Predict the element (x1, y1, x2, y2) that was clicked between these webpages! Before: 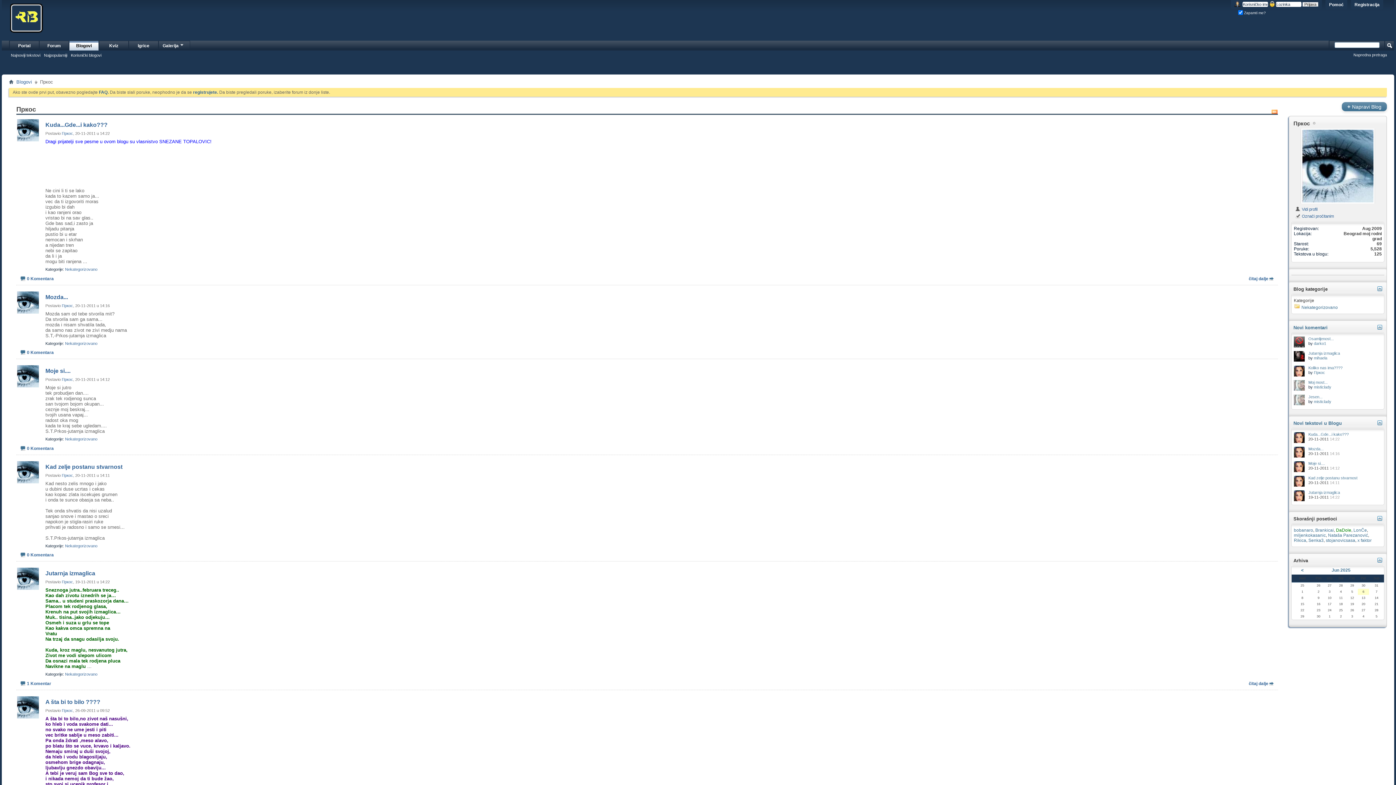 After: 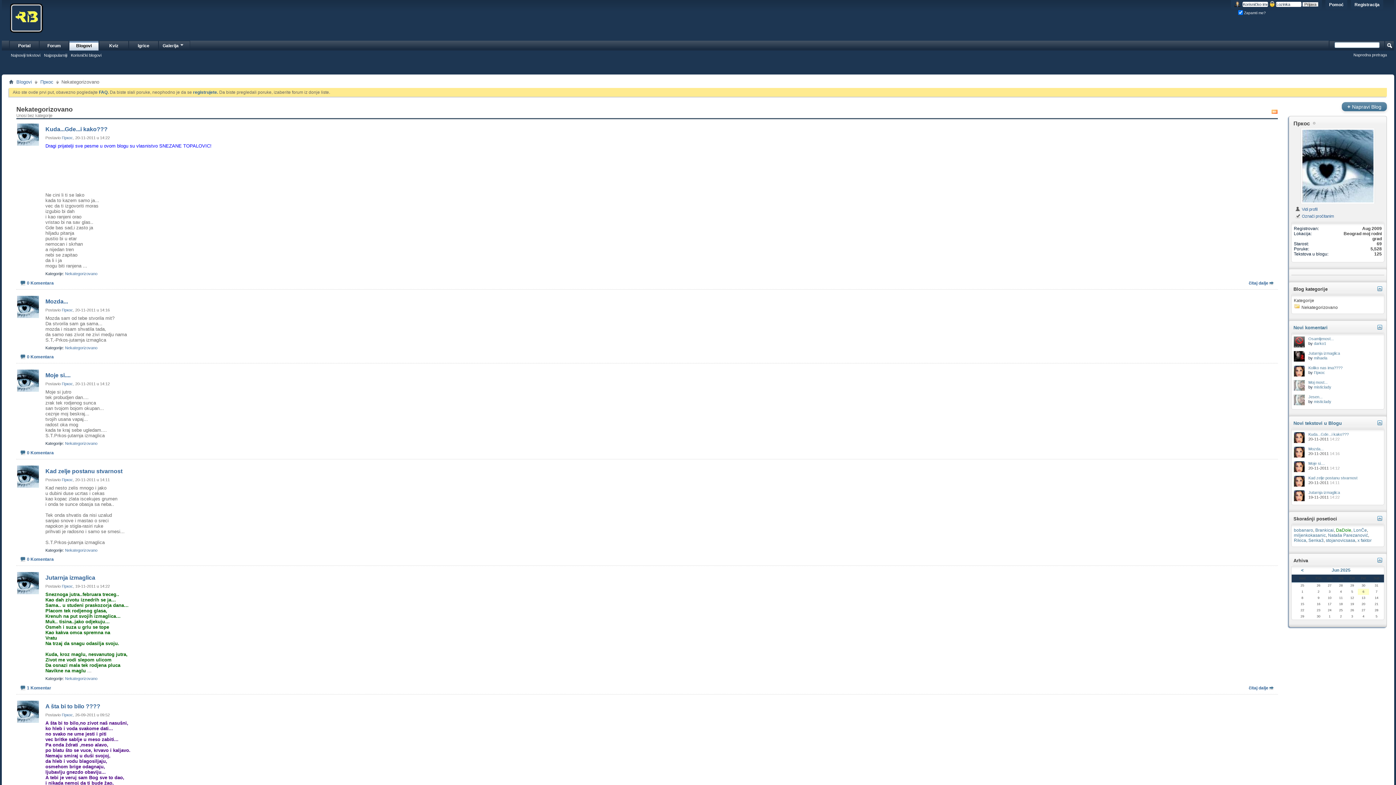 Action: bbox: (65, 543, 97, 548) label: Nekategorizovano